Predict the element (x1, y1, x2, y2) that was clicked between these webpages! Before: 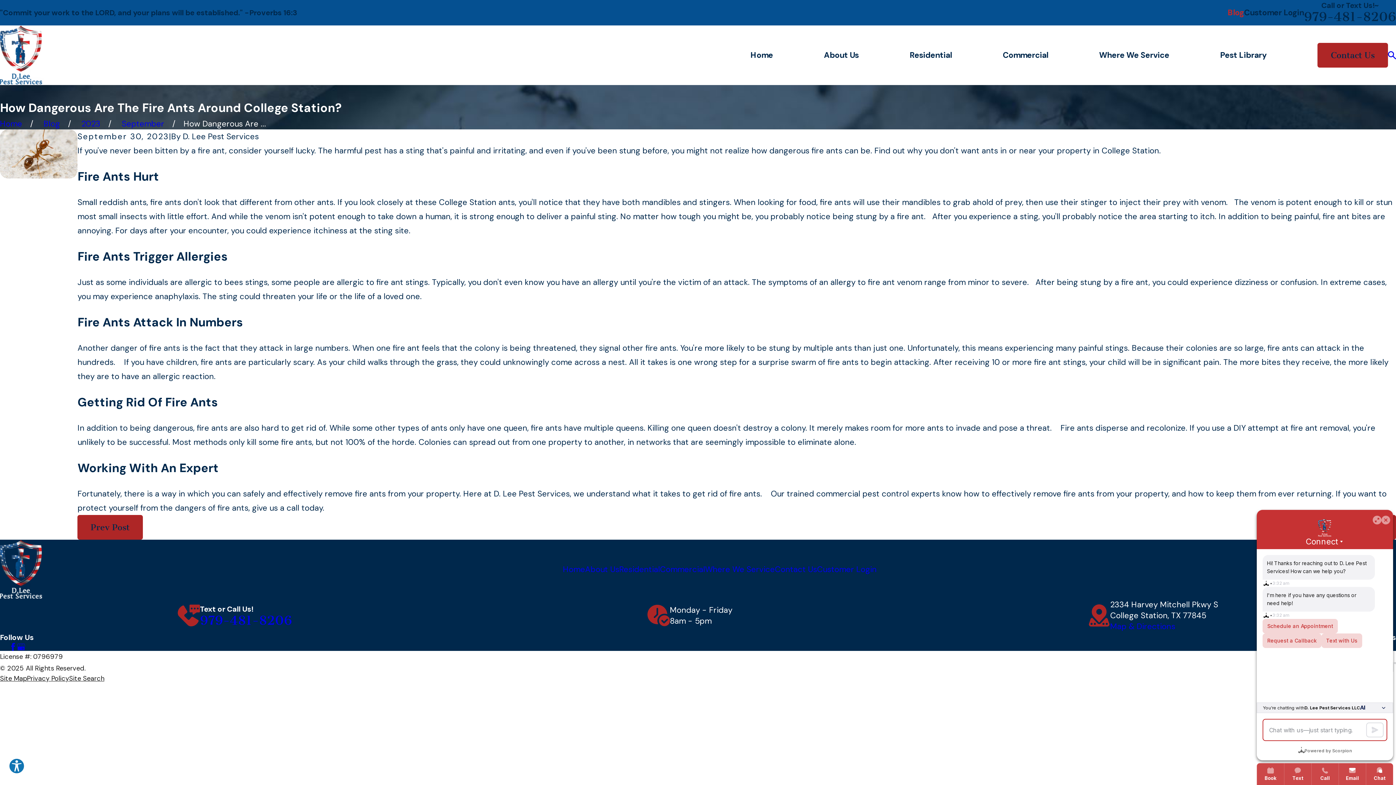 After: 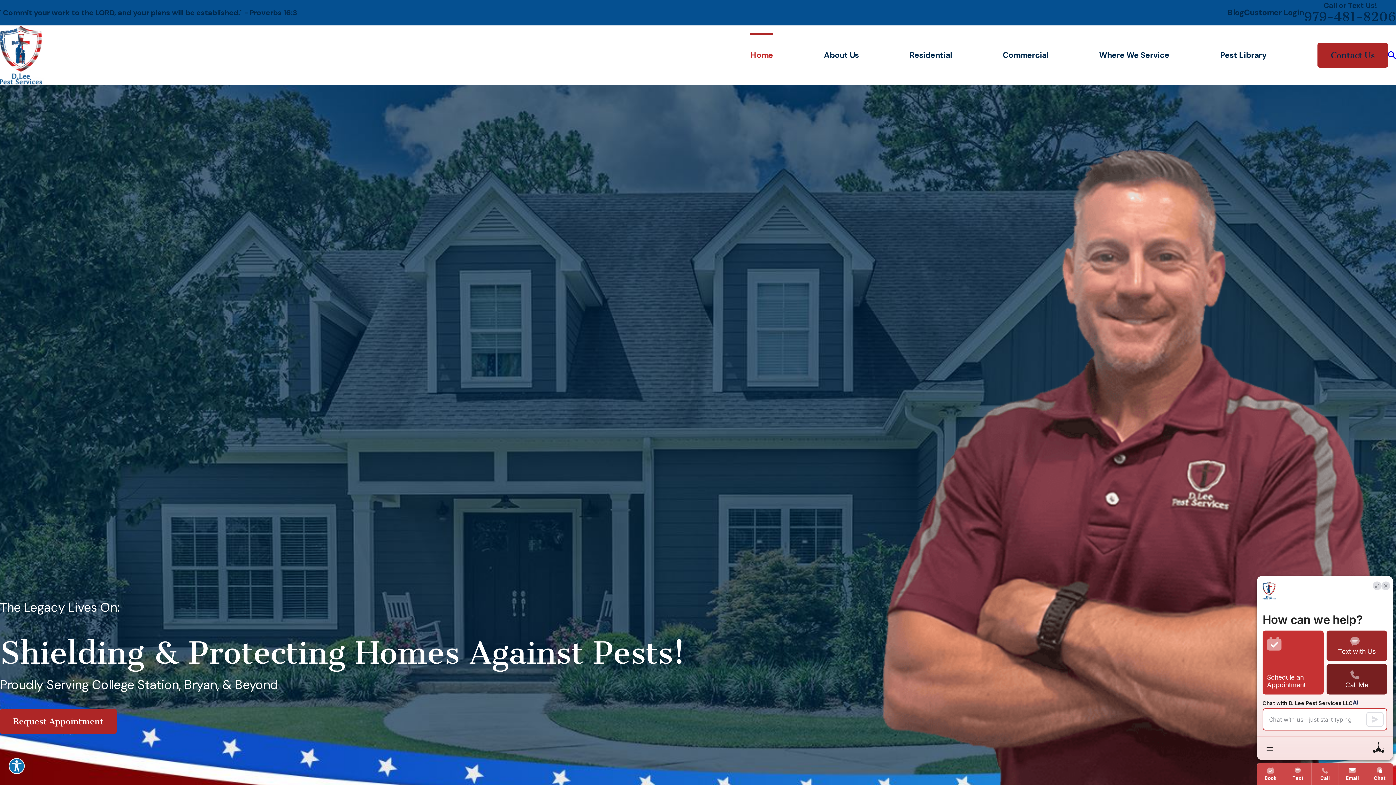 Action: label: Home bbox: (750, 33, 773, 77)